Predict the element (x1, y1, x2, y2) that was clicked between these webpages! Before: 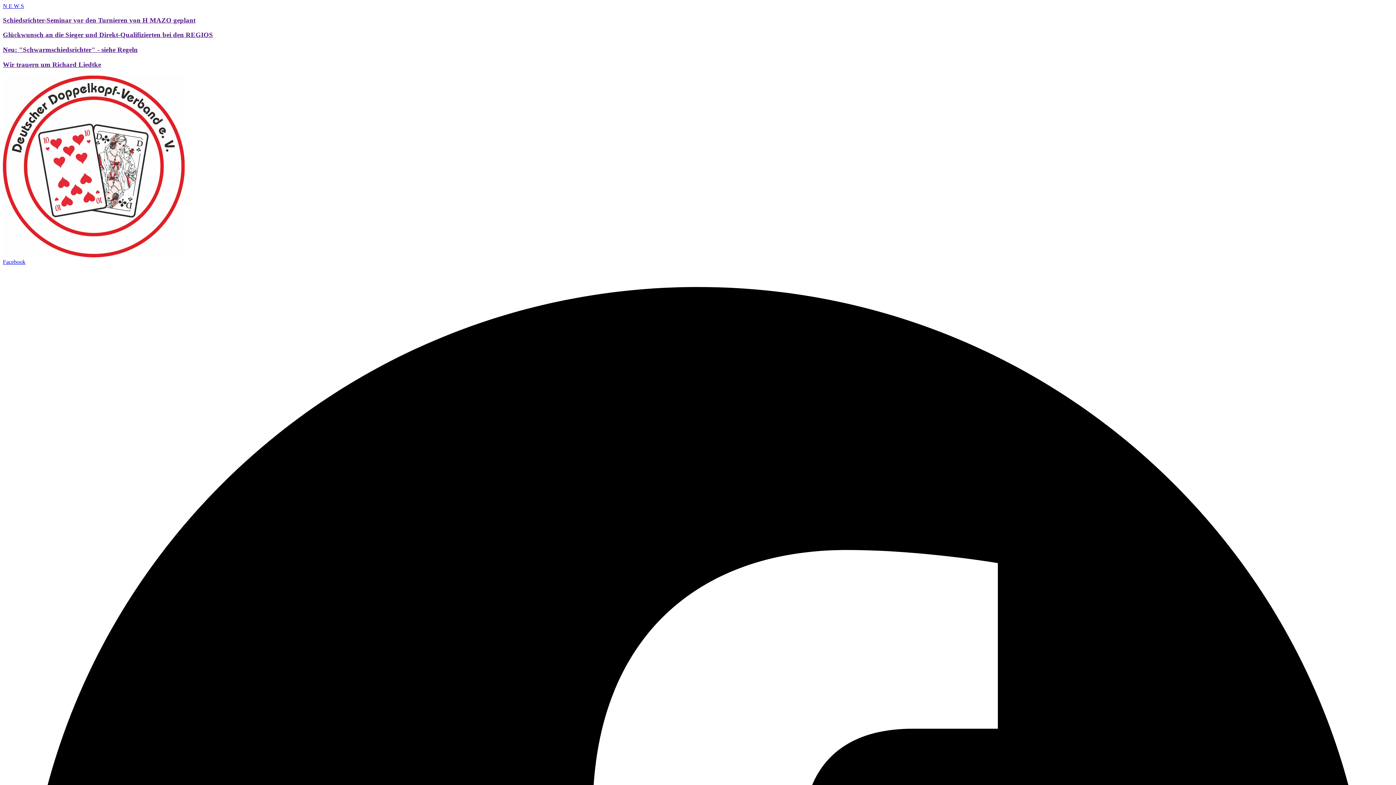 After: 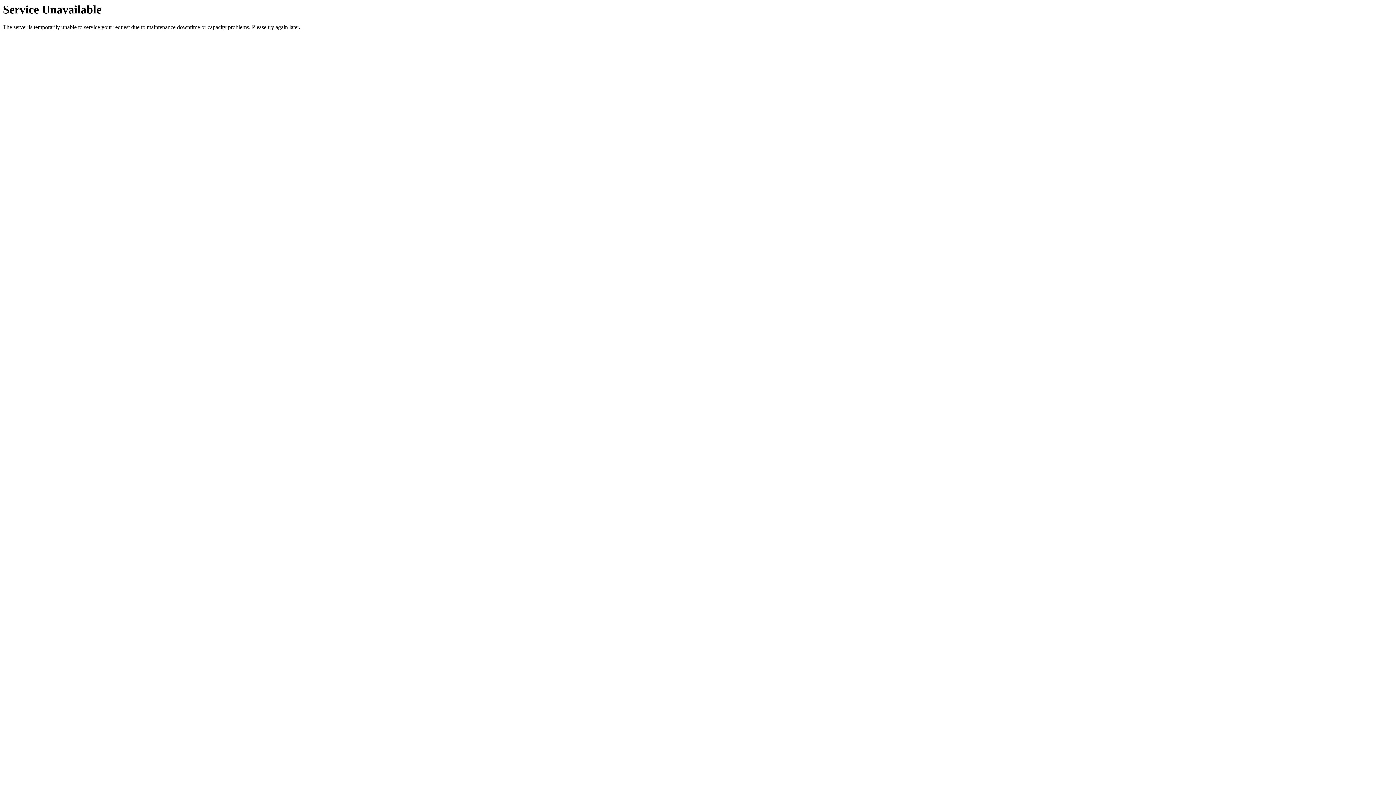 Action: bbox: (2, 31, 213, 38) label: Glückwunsch an die Sieger und Direkt-Qualifizierten bei den REGIOS